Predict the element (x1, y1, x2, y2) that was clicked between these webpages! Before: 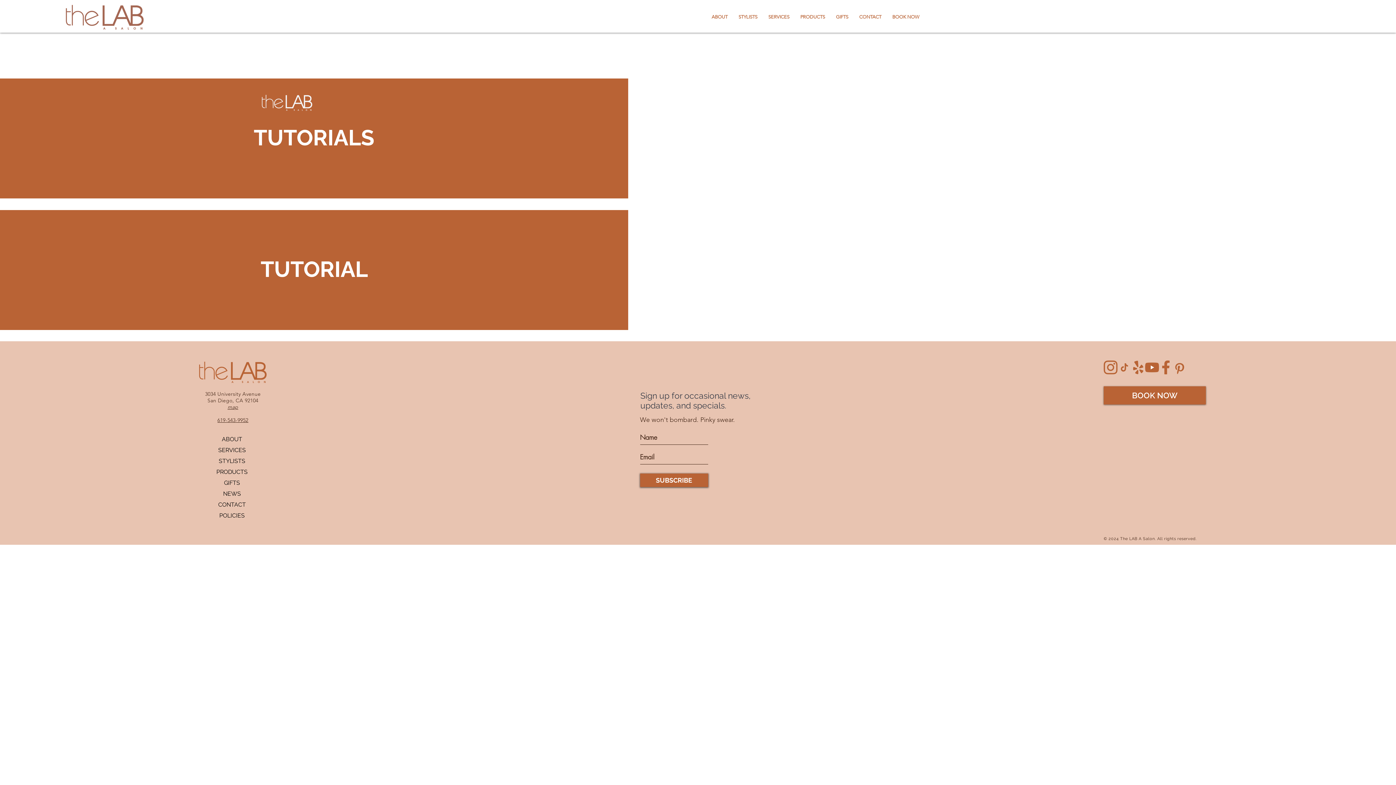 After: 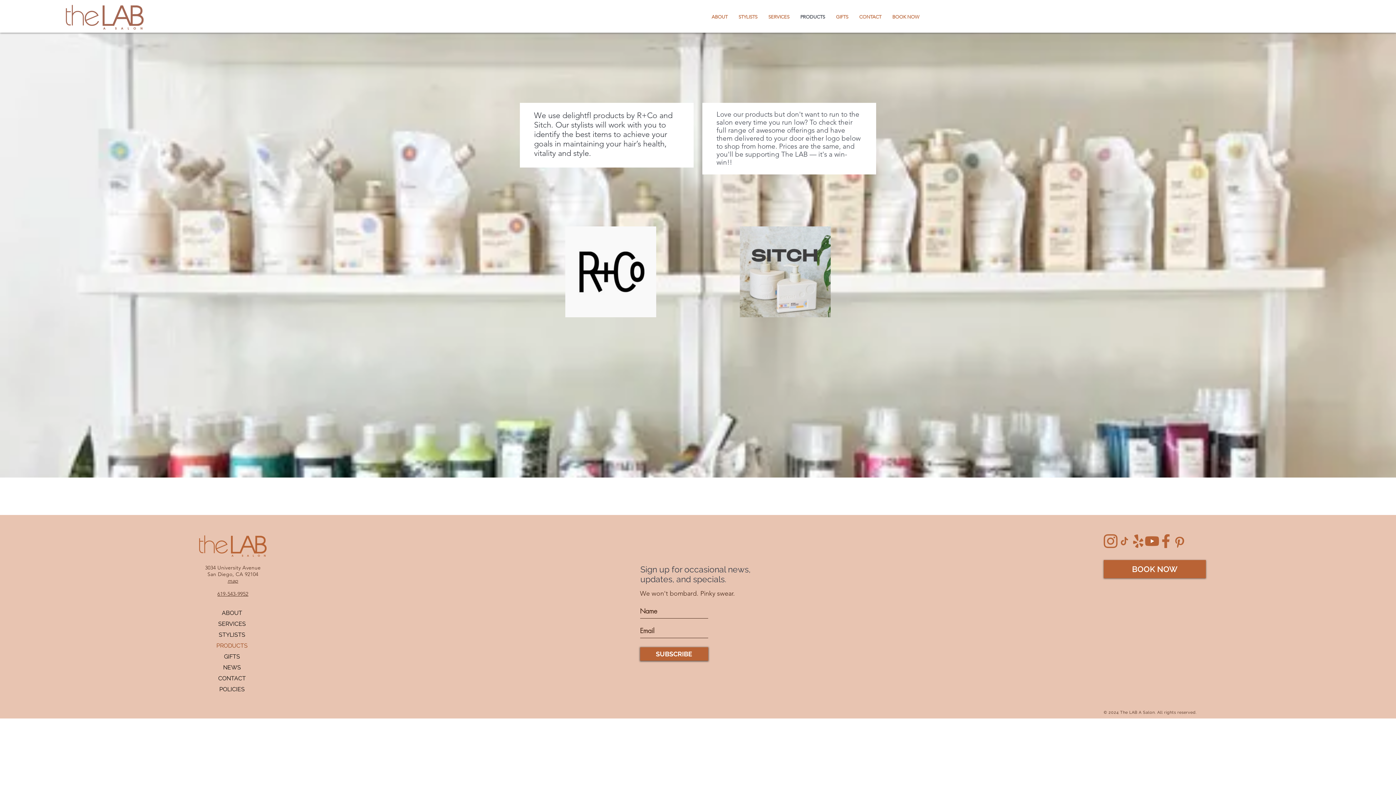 Action: bbox: (795, 11, 830, 22) label: PRODUCTS